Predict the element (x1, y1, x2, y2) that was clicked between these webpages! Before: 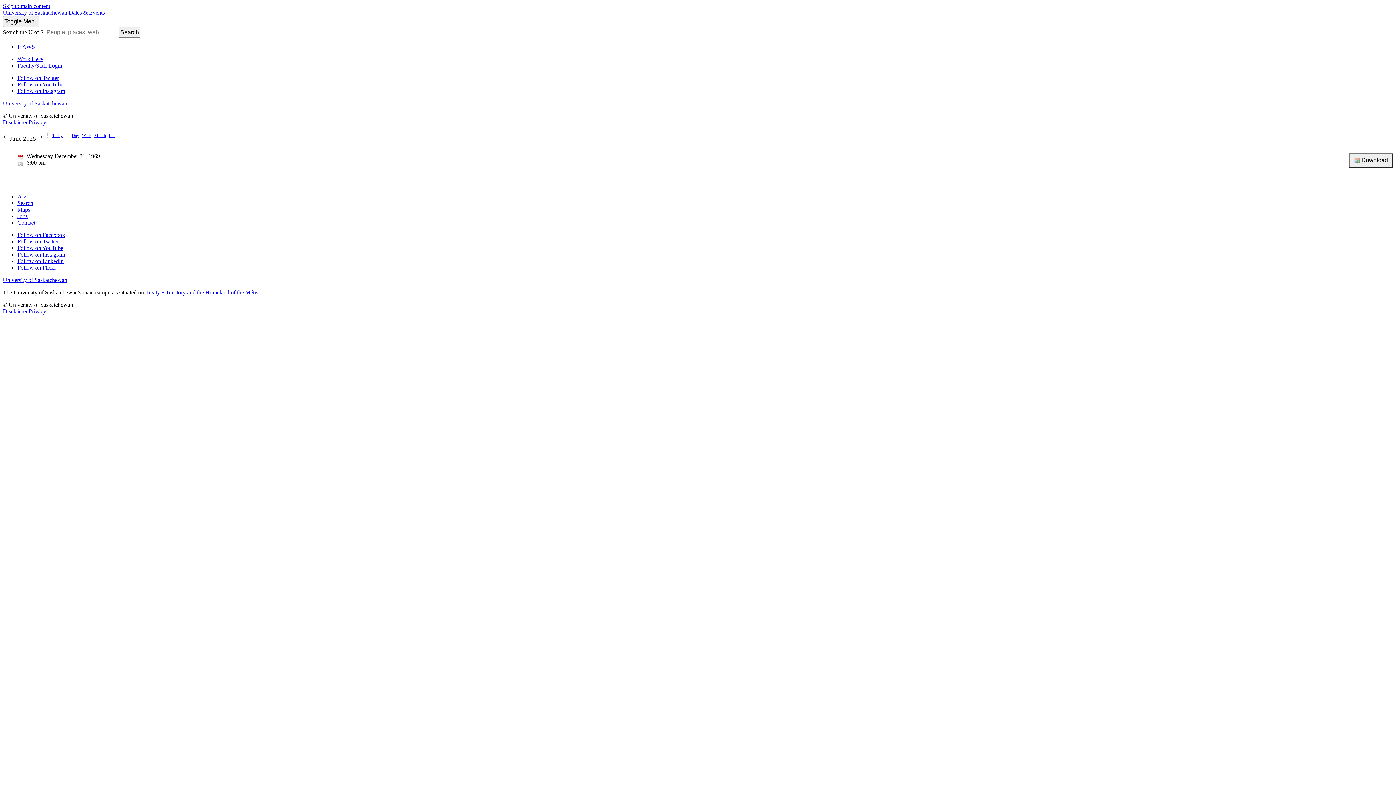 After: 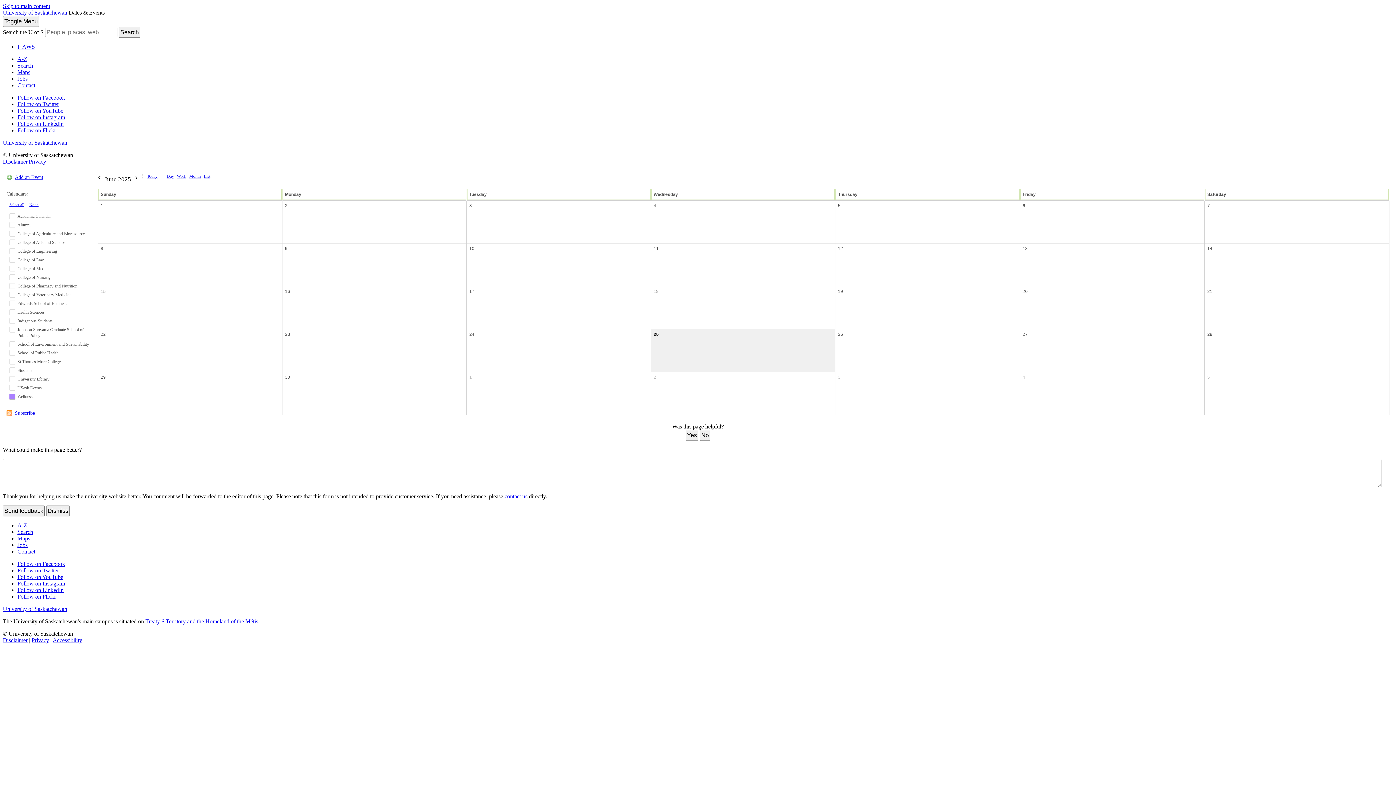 Action: bbox: (94, 133, 105, 137) label: Month